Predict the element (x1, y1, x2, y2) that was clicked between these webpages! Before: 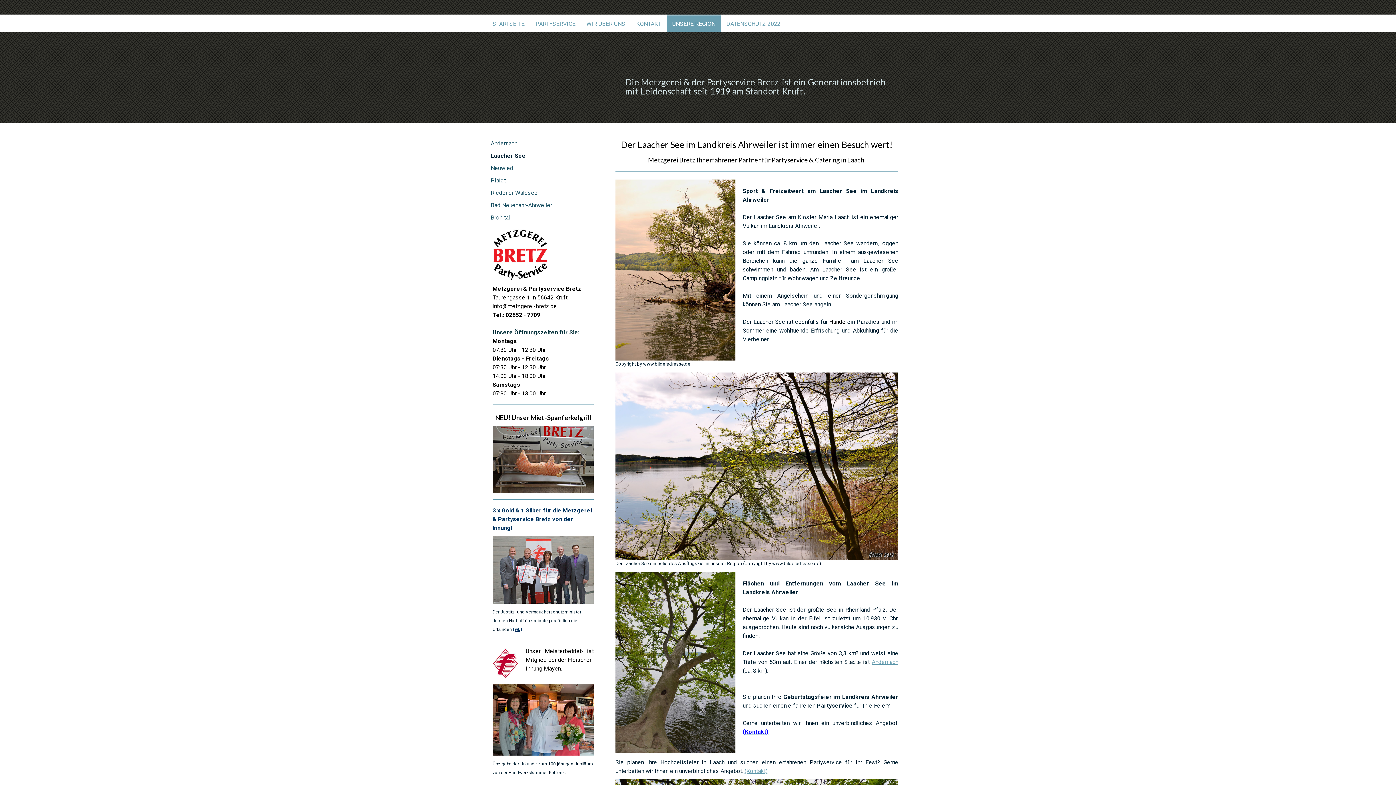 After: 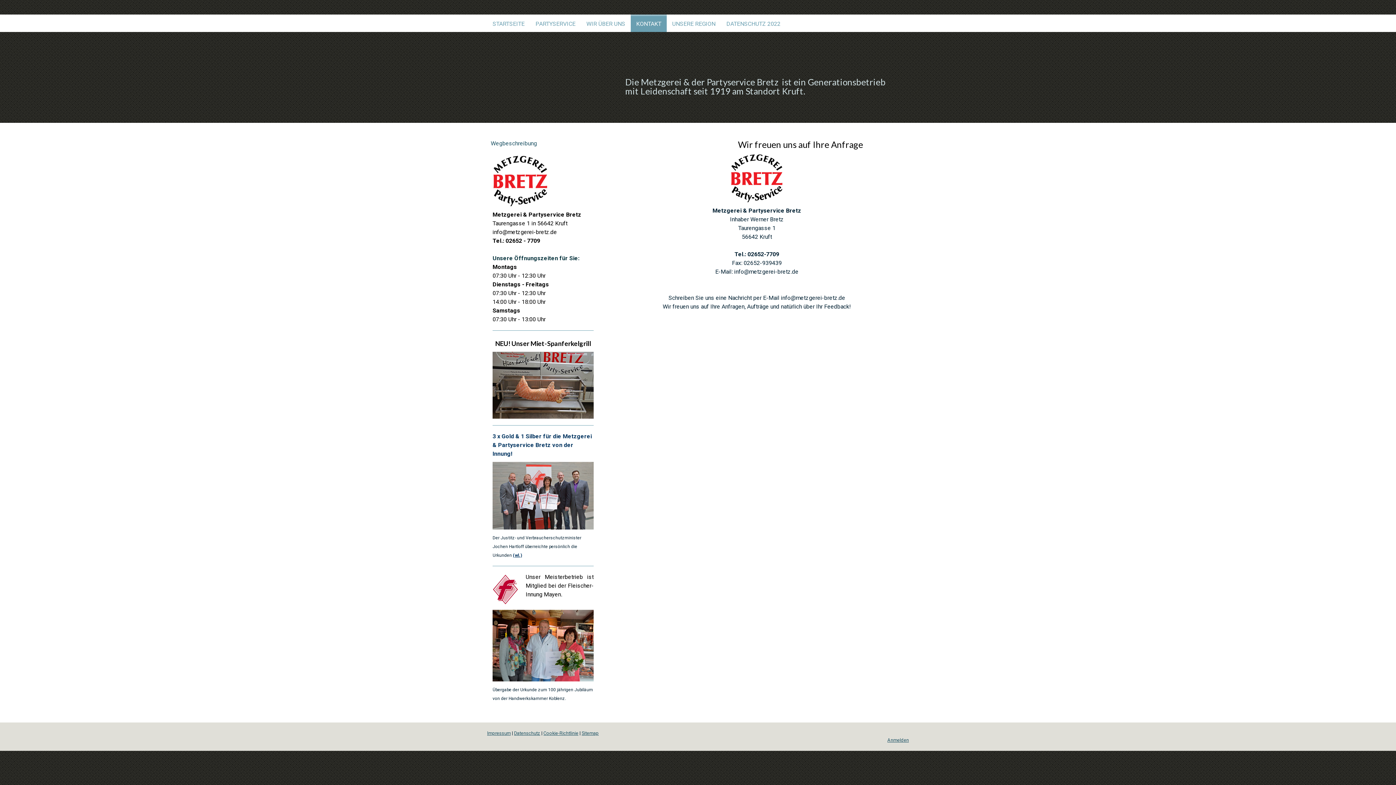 Action: label: KONTAKT bbox: (630, 14, 666, 32)